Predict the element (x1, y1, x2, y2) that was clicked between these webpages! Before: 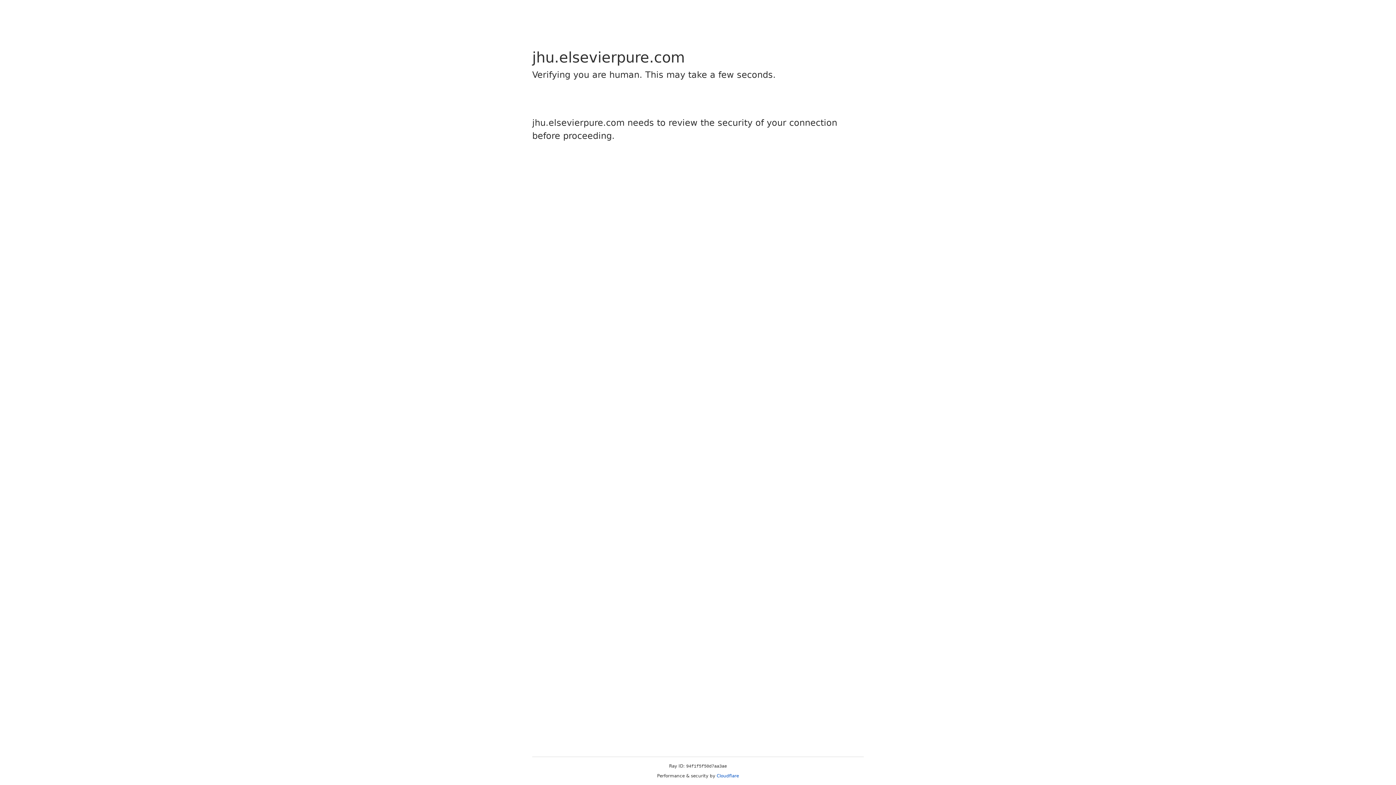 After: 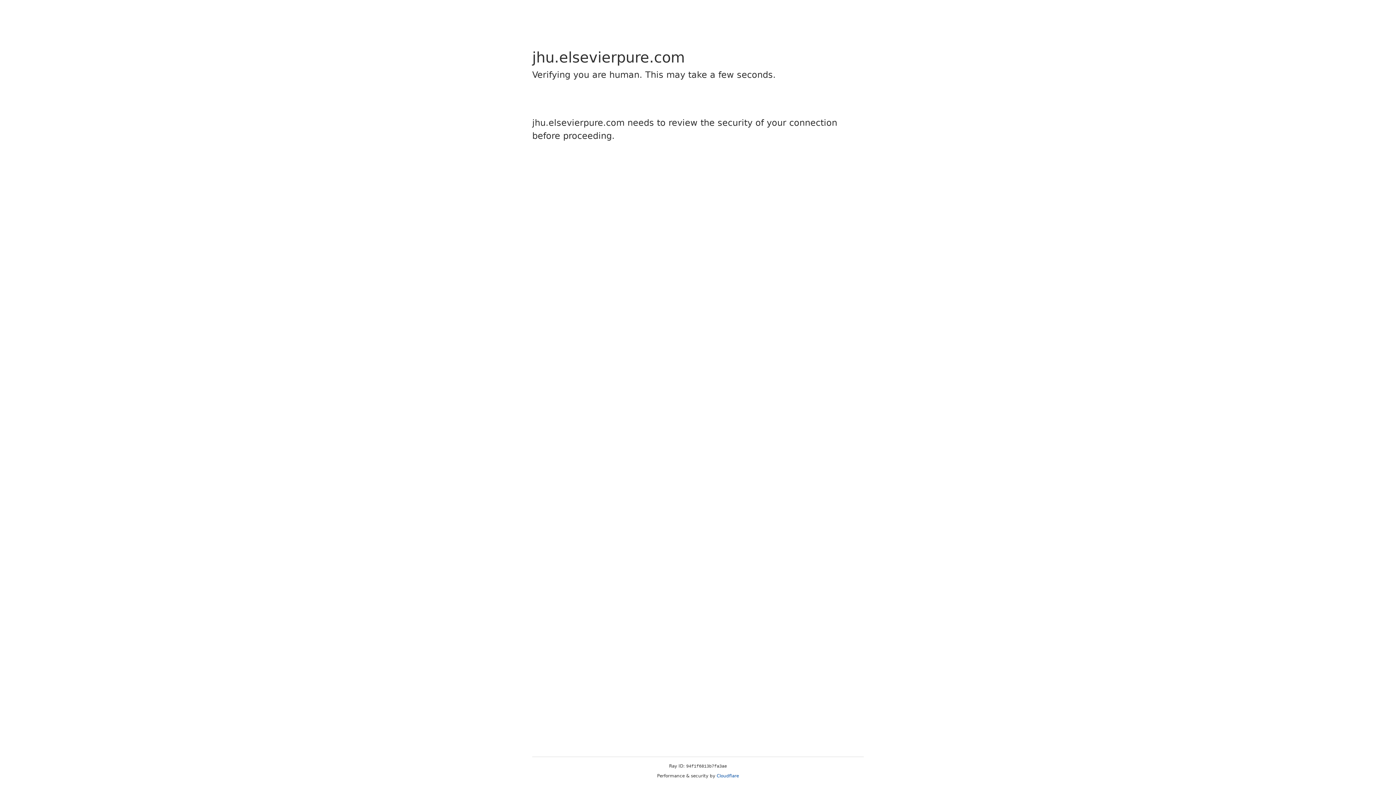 Action: label: Cloudflare bbox: (716, 773, 739, 778)